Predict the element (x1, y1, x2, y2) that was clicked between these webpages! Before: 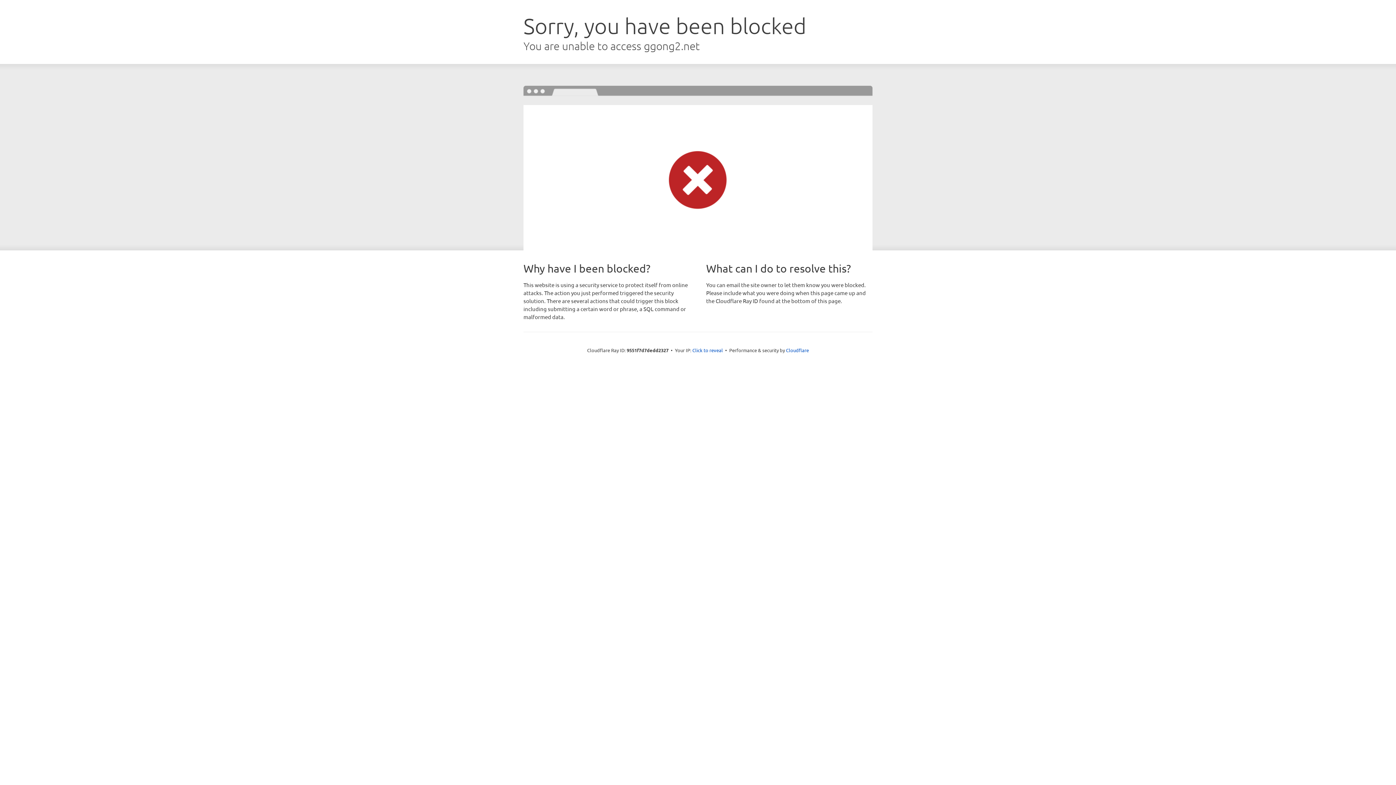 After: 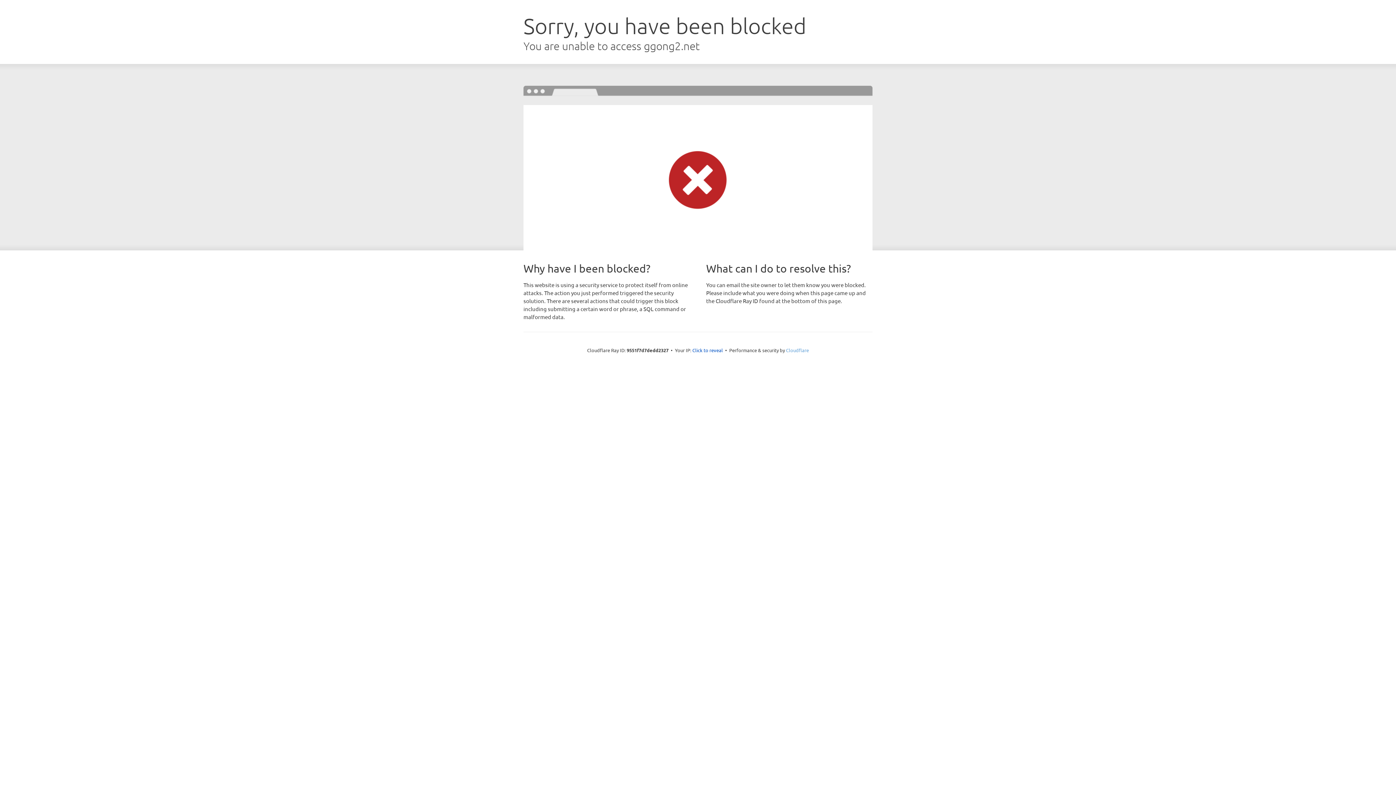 Action: label: Cloudflare bbox: (786, 347, 809, 353)